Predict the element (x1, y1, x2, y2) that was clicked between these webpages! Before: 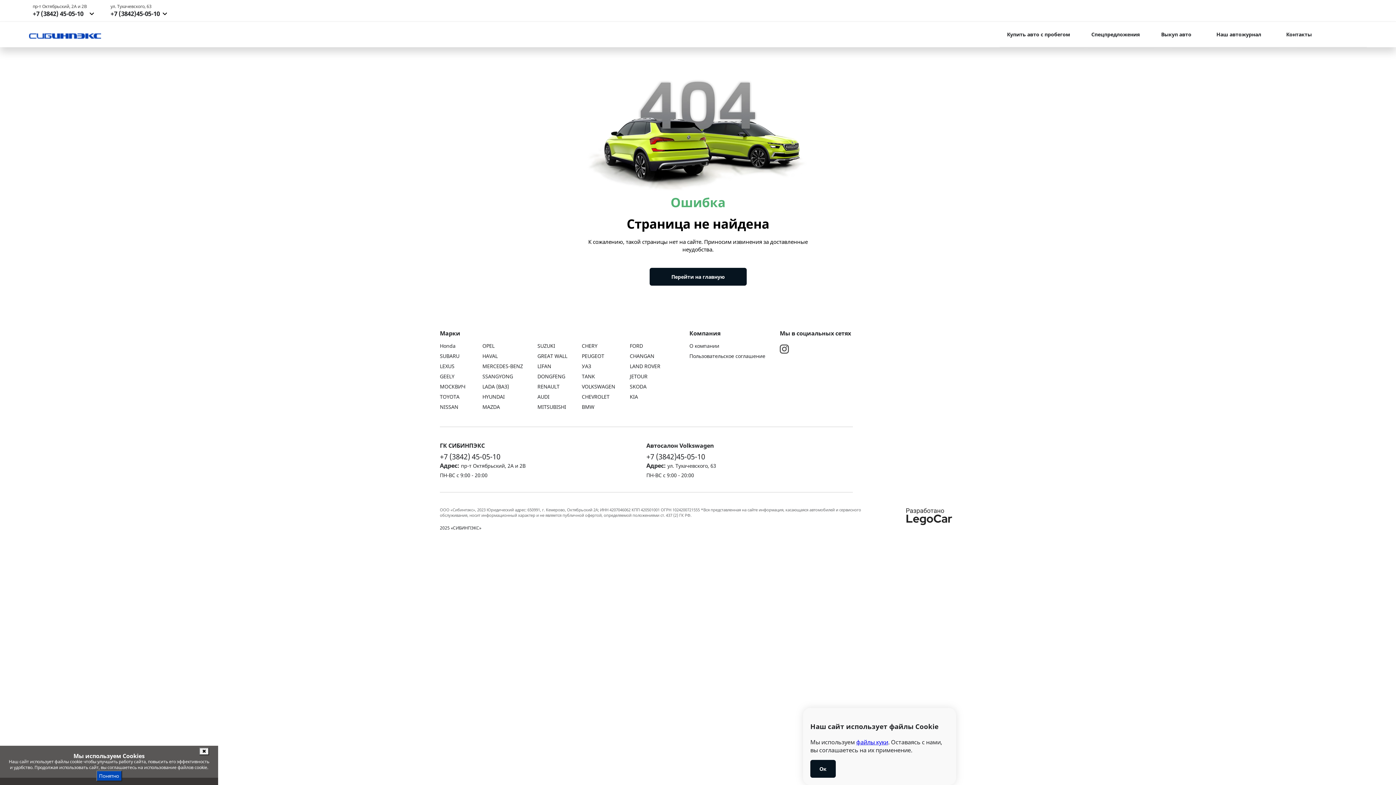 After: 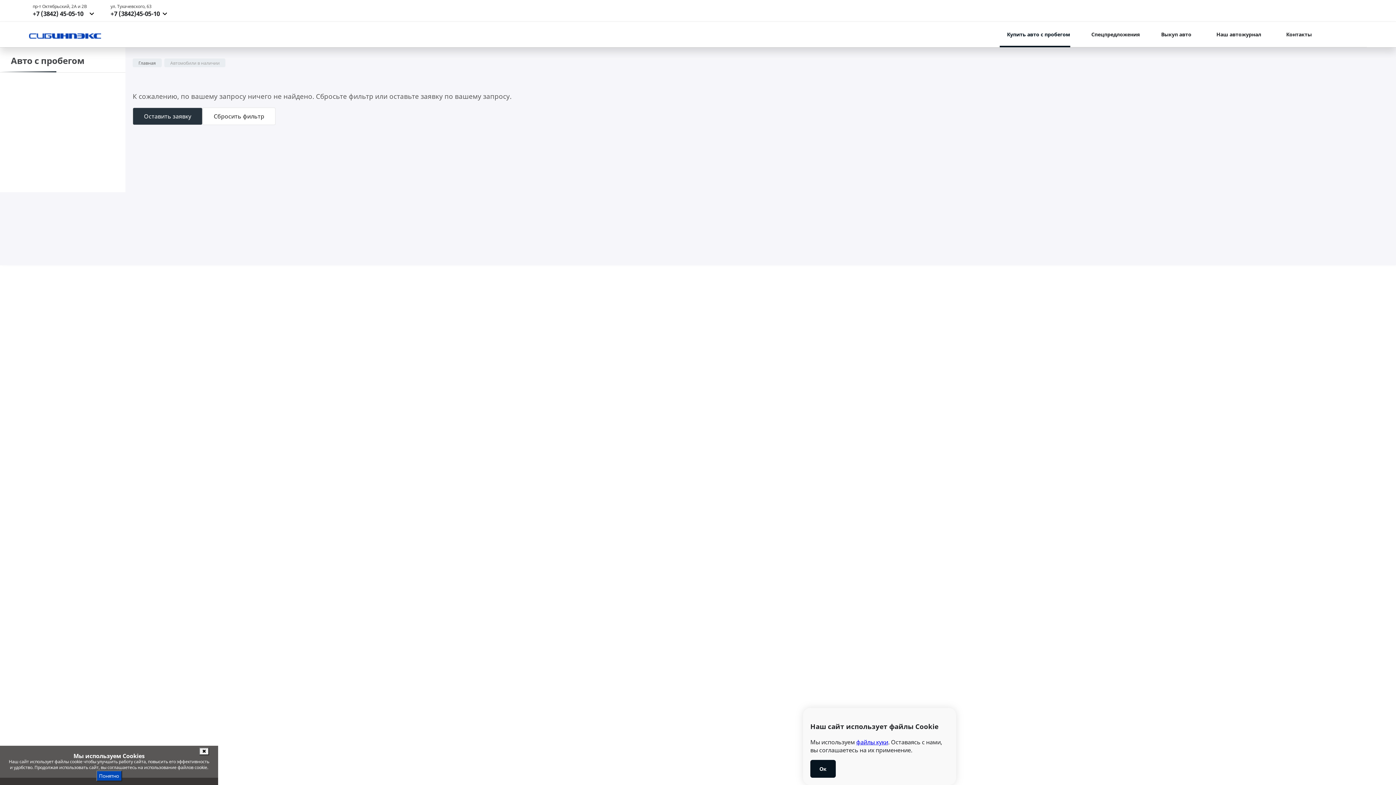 Action: label: BMW bbox: (581, 403, 594, 410)